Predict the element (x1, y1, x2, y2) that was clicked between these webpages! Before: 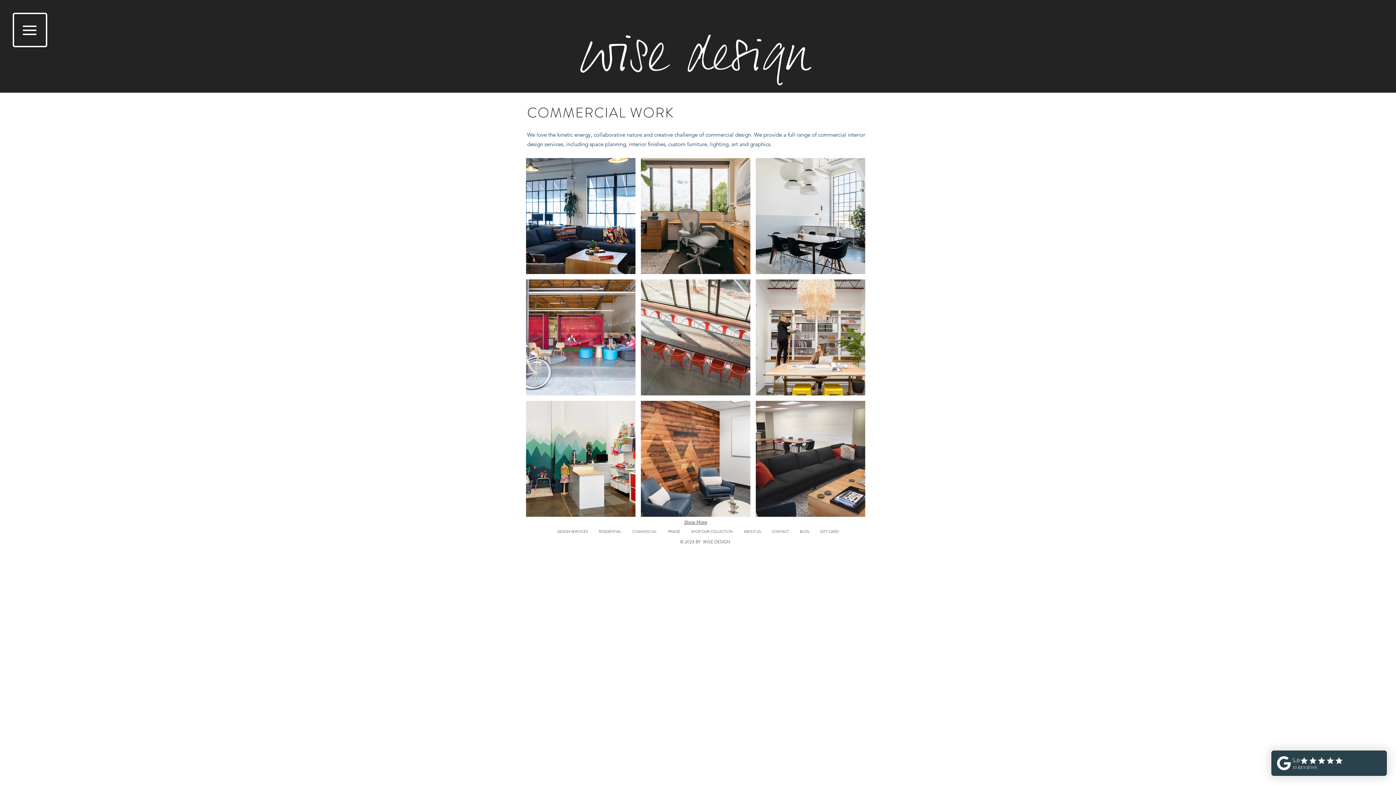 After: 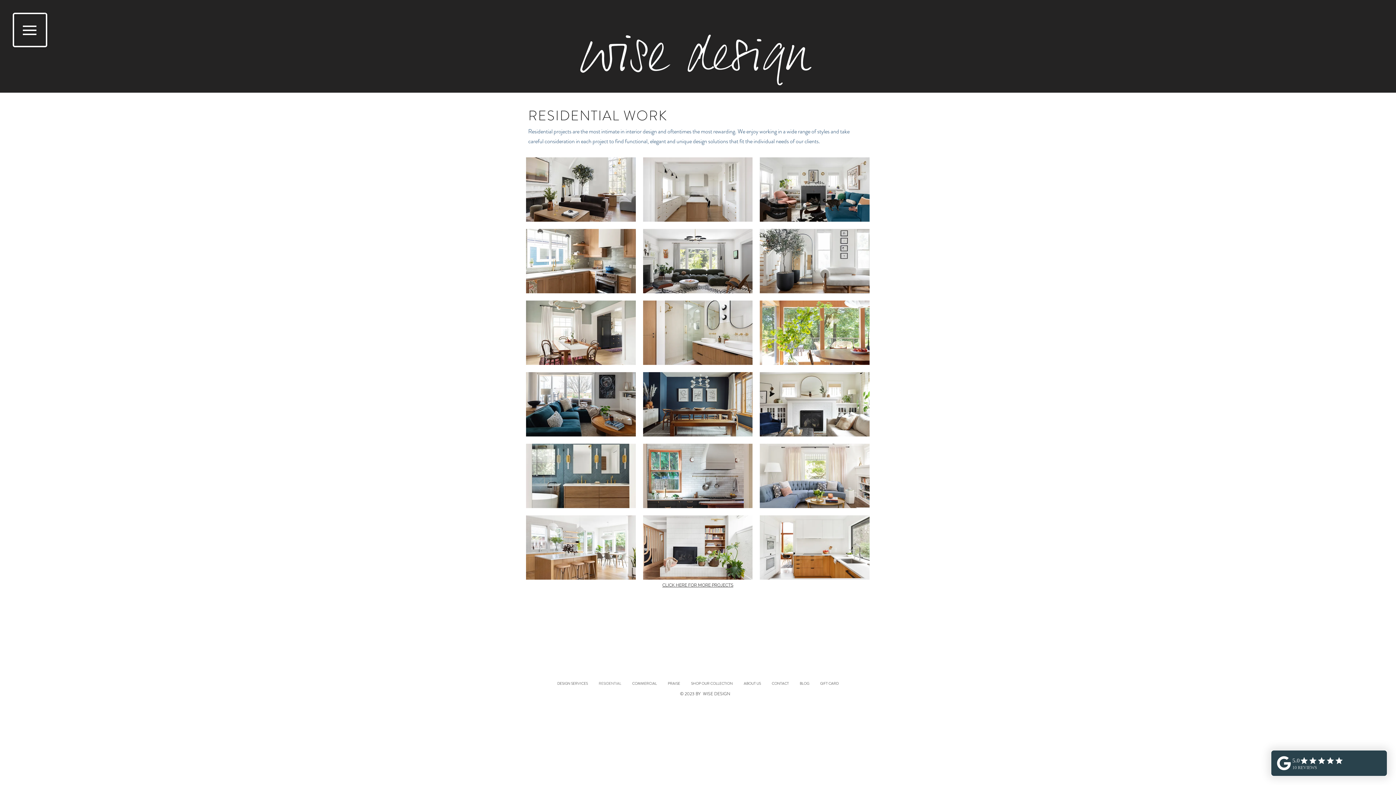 Action: label: RESIDENTIAL bbox: (593, 525, 626, 538)